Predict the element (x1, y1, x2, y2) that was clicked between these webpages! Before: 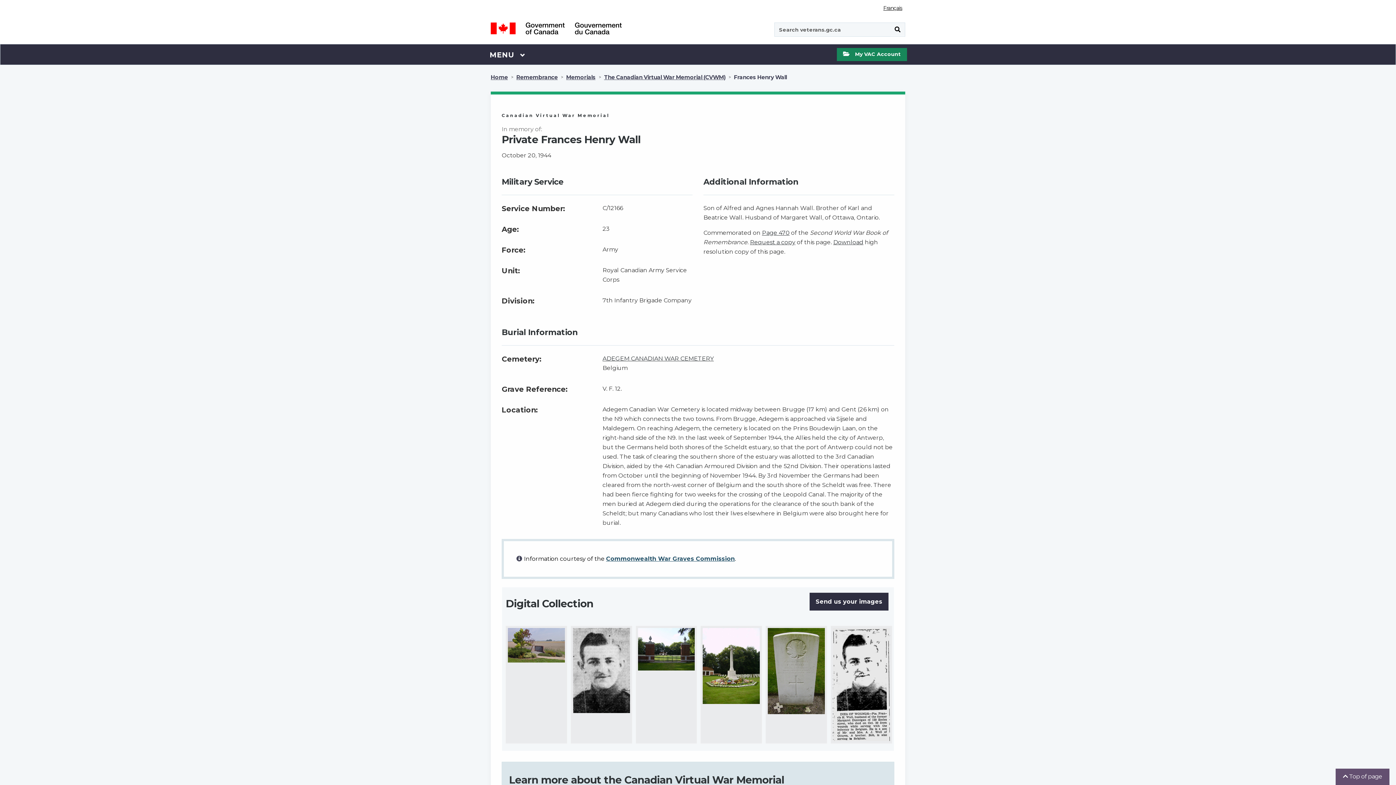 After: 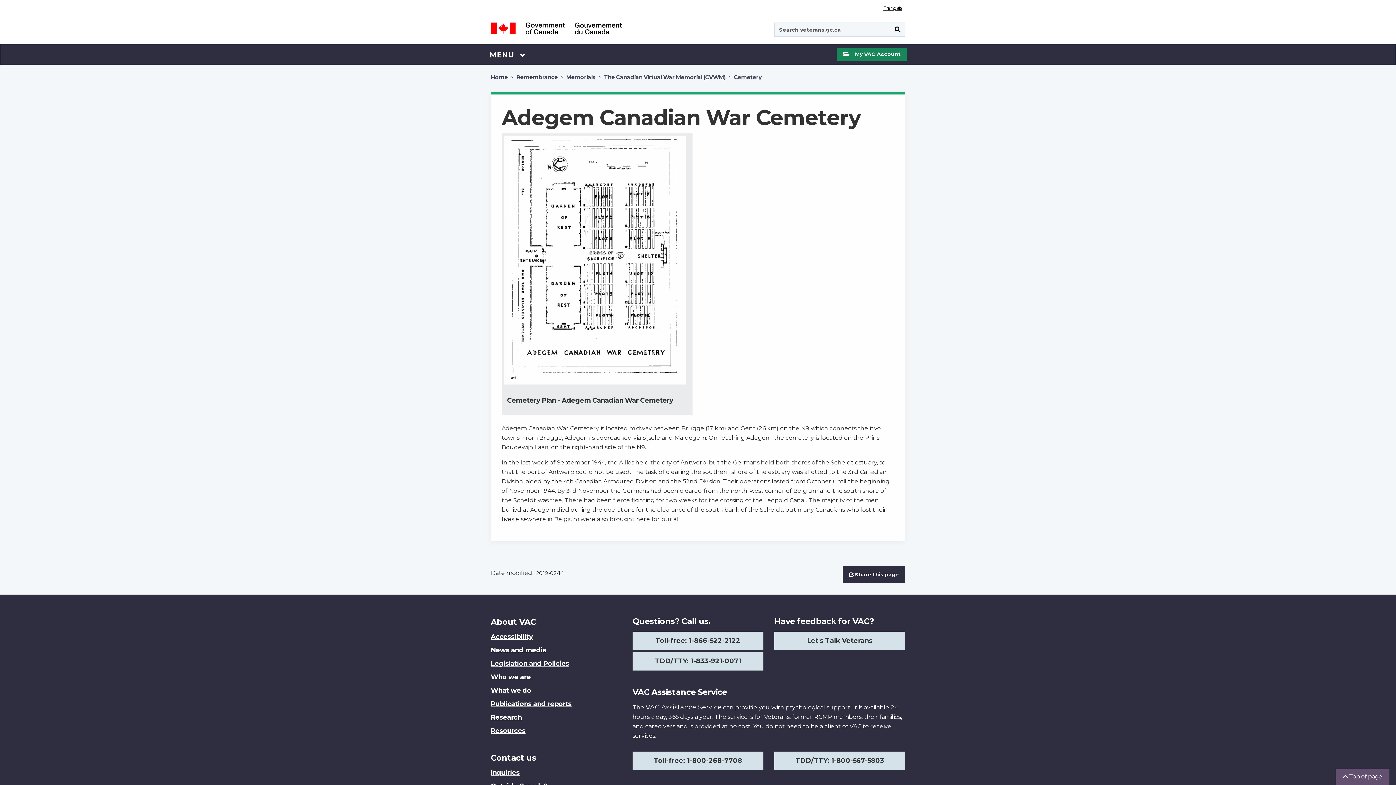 Action: bbox: (602, 355, 714, 362) label: ADEGEM CANADIAN WAR CEMETERY